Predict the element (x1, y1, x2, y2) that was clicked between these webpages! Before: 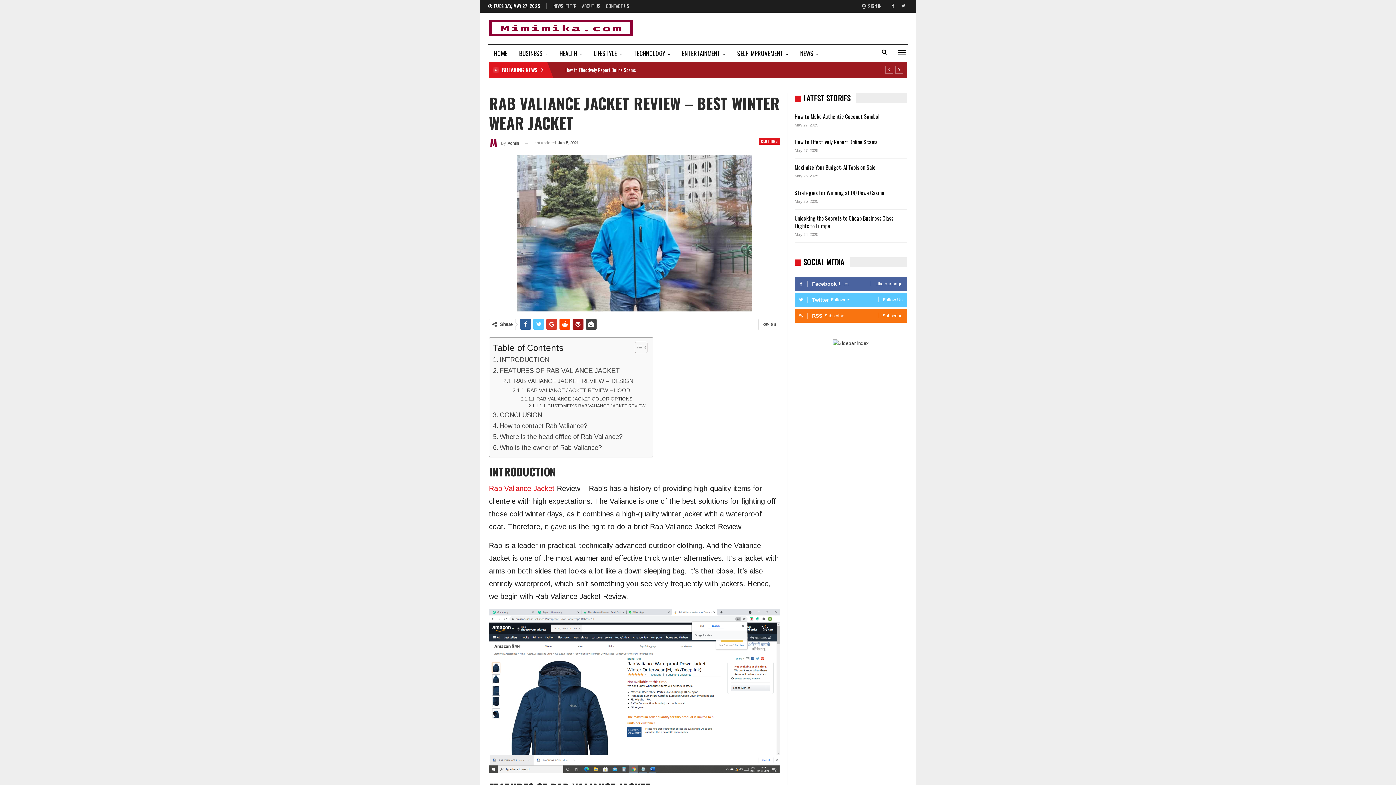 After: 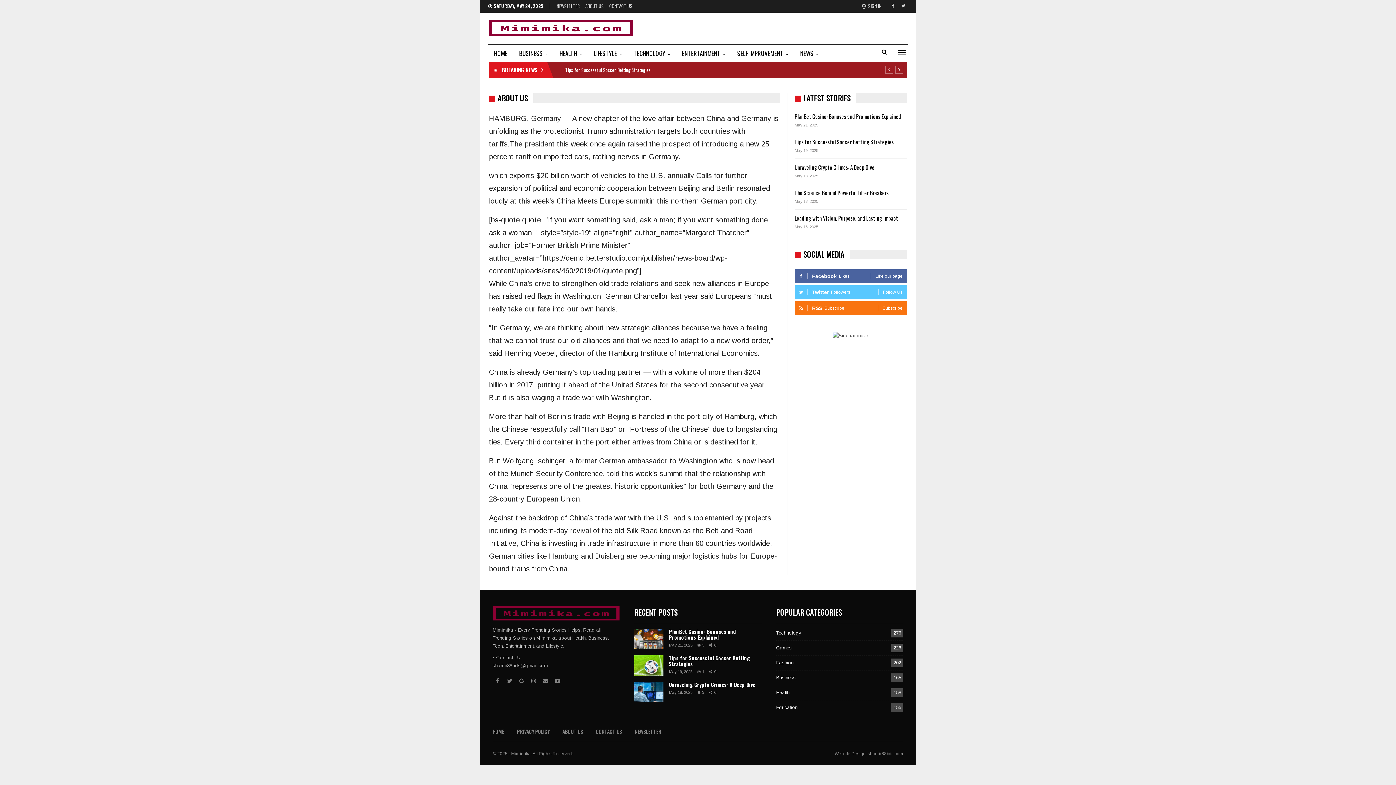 Action: label: ABOUT US bbox: (582, 2, 600, 9)